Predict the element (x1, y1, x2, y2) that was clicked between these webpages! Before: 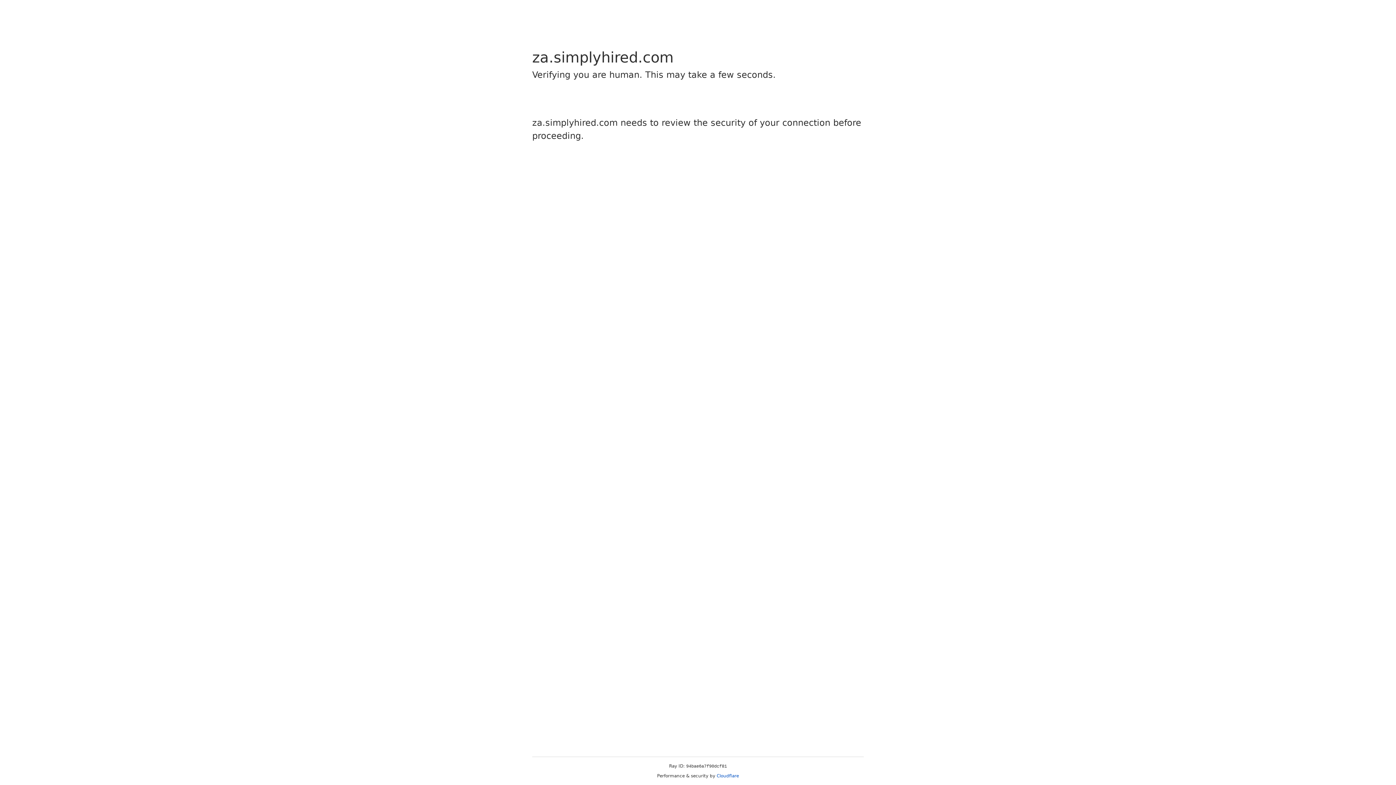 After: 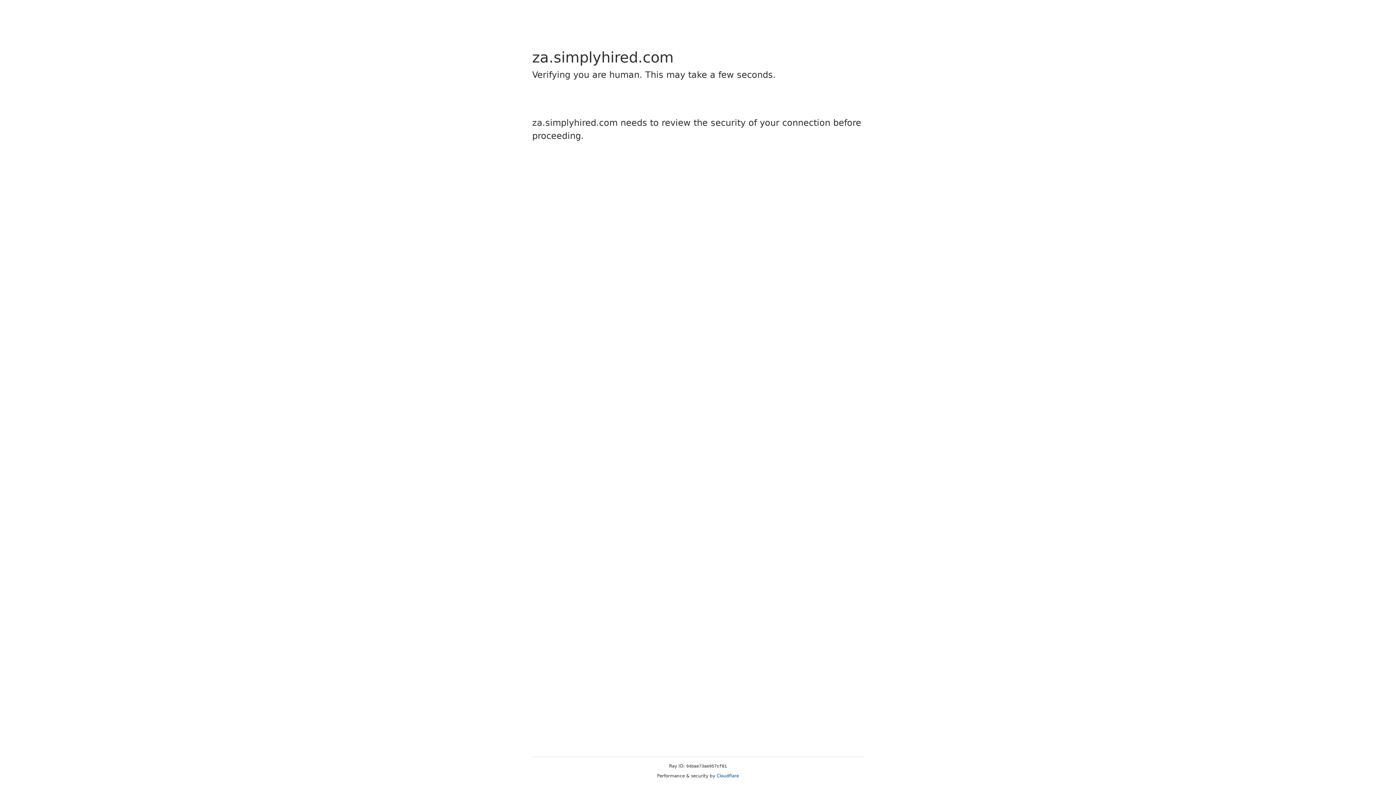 Action: bbox: (716, 773, 739, 778) label: Cloudflare